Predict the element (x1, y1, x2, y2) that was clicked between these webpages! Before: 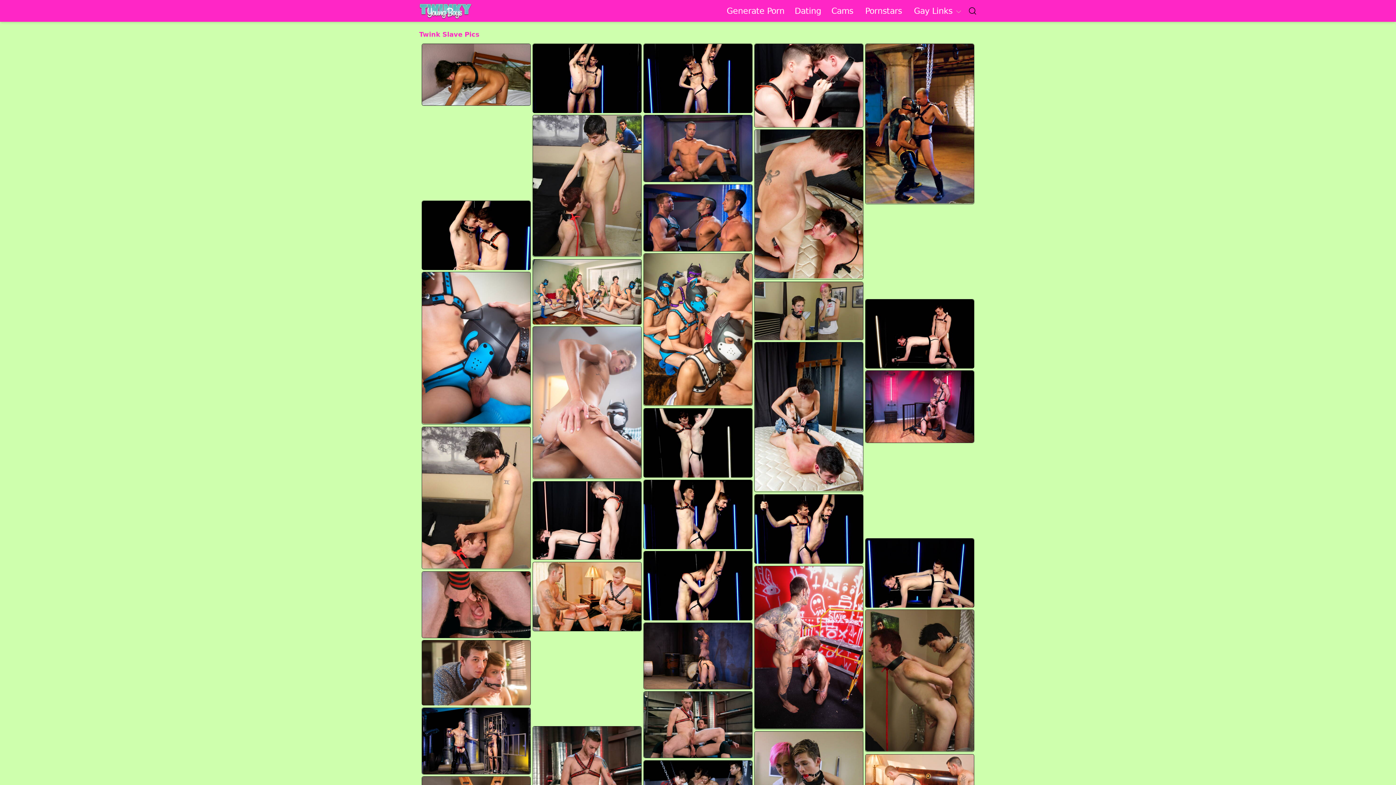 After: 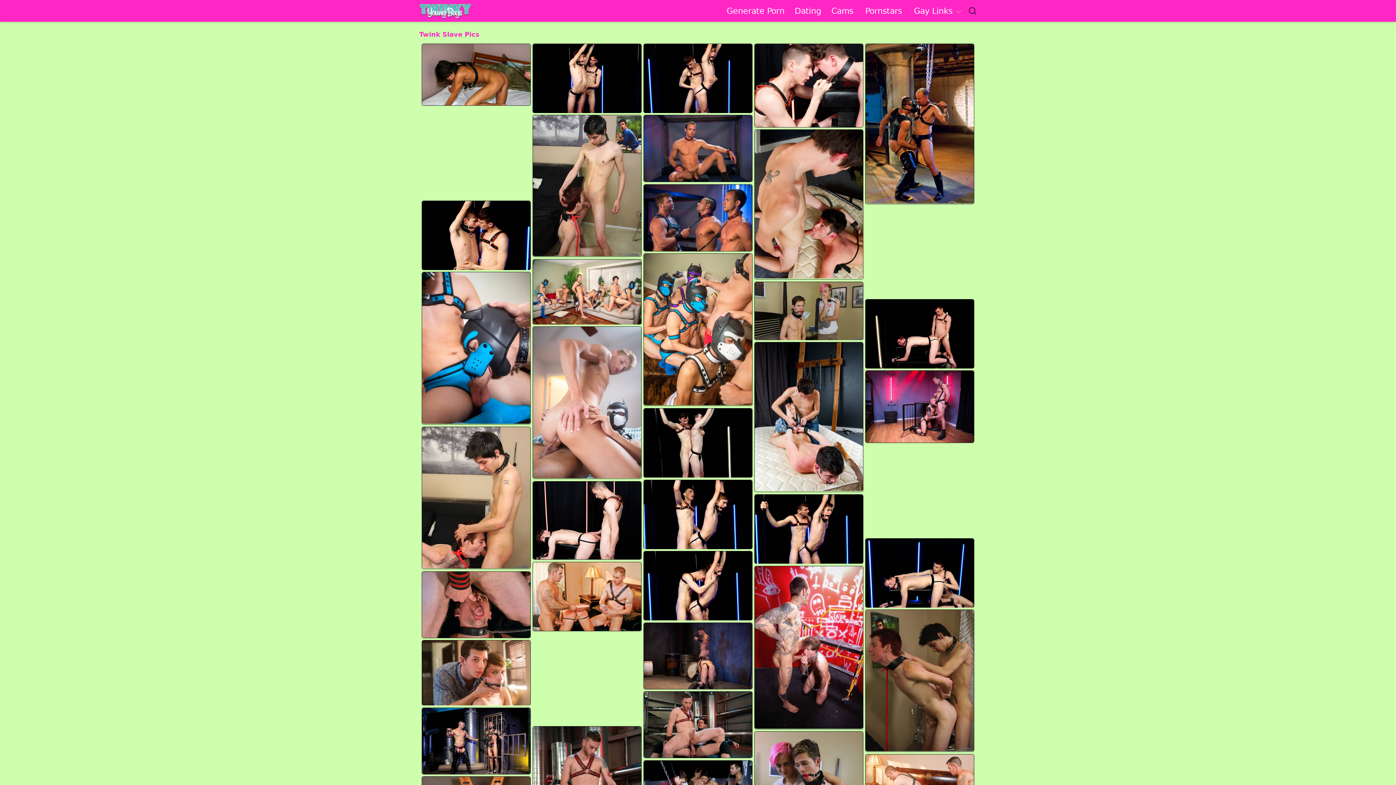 Action: bbox: (644, 480, 752, 549)